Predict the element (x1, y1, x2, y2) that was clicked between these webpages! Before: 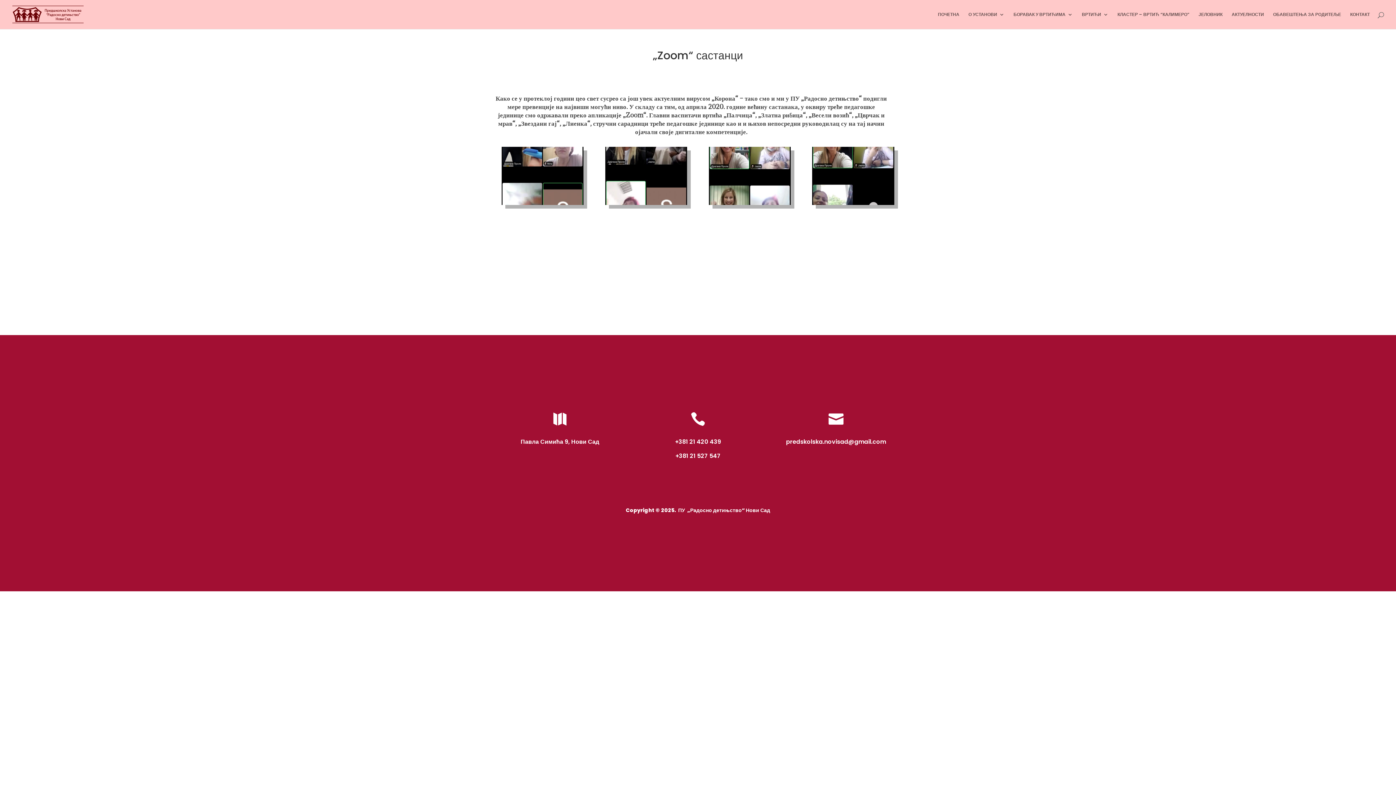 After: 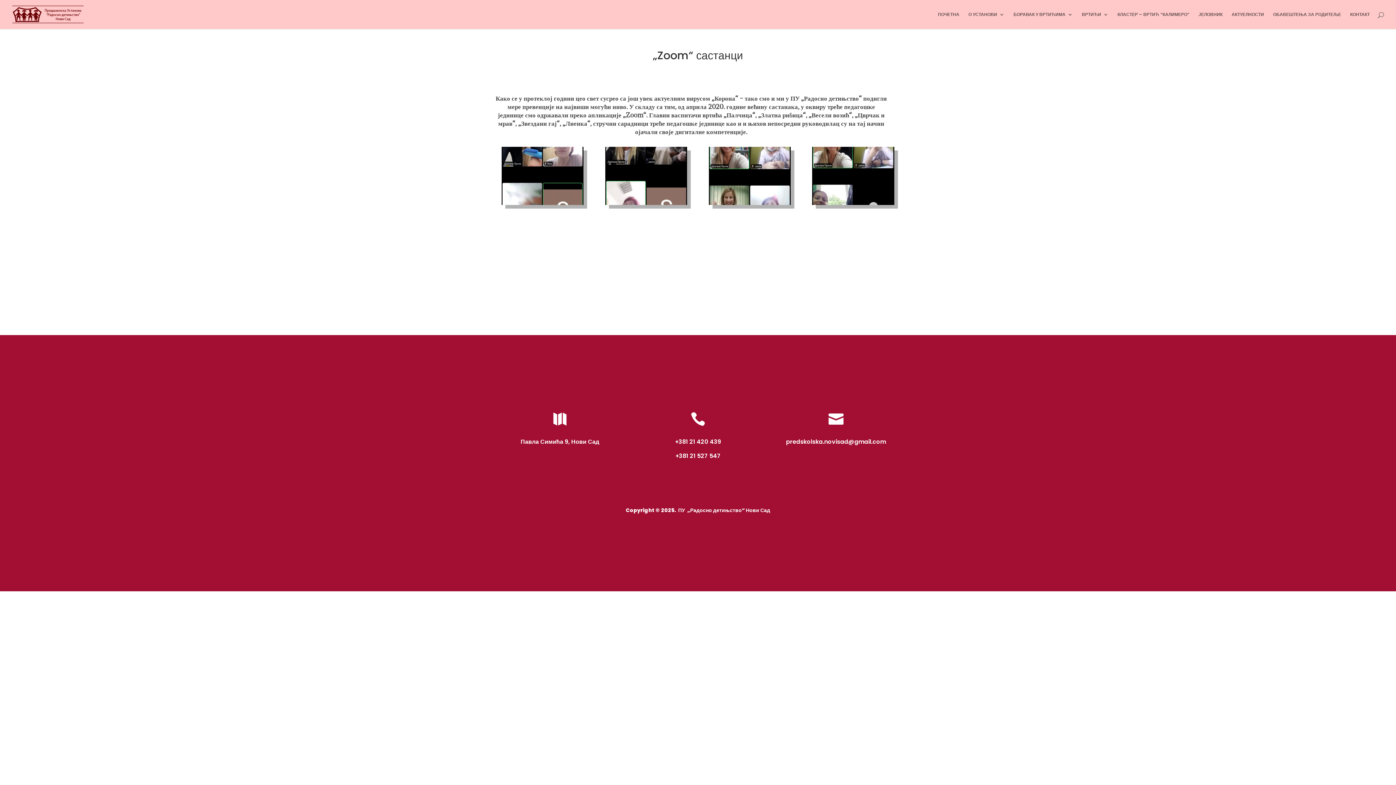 Action: bbox: (520, 437, 599, 446) label: Павла Симића 9, Нови Сад